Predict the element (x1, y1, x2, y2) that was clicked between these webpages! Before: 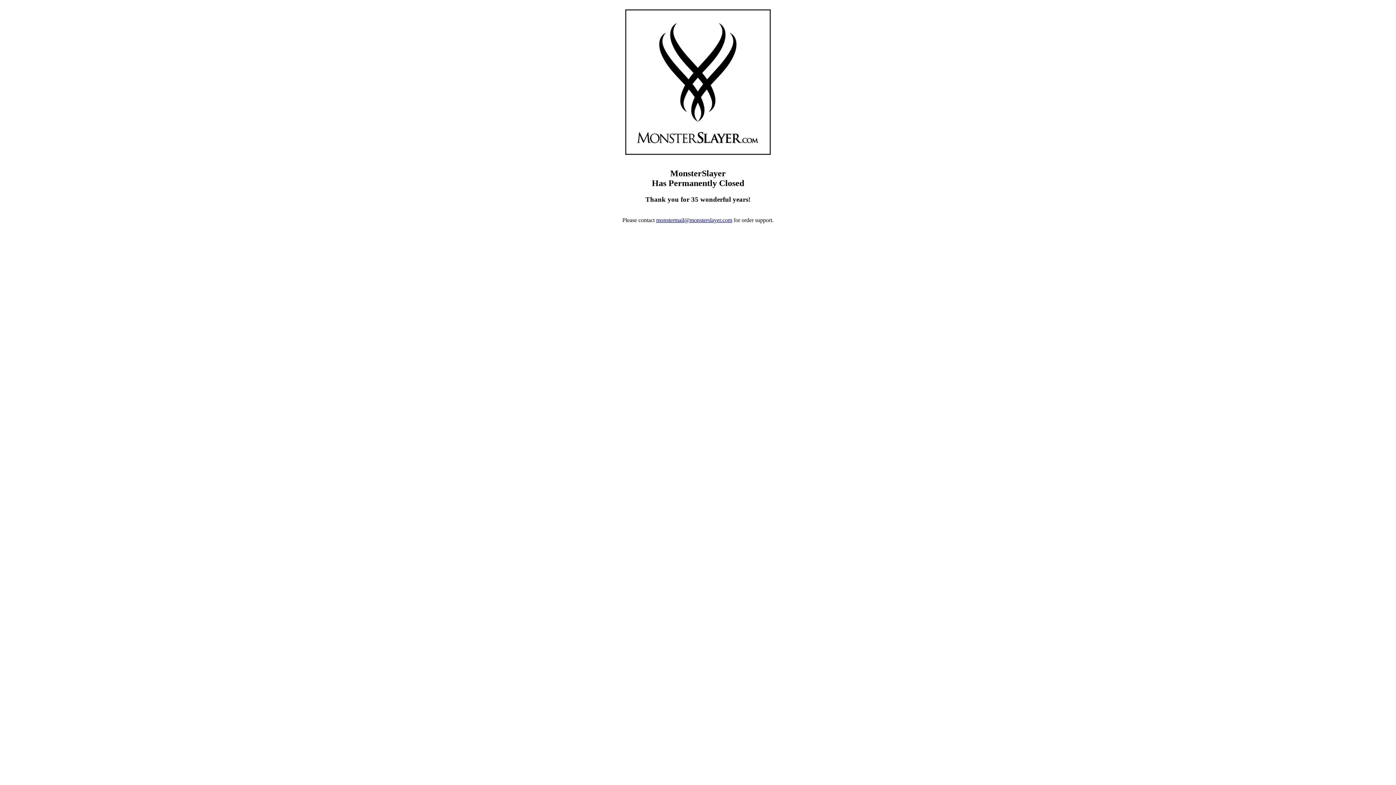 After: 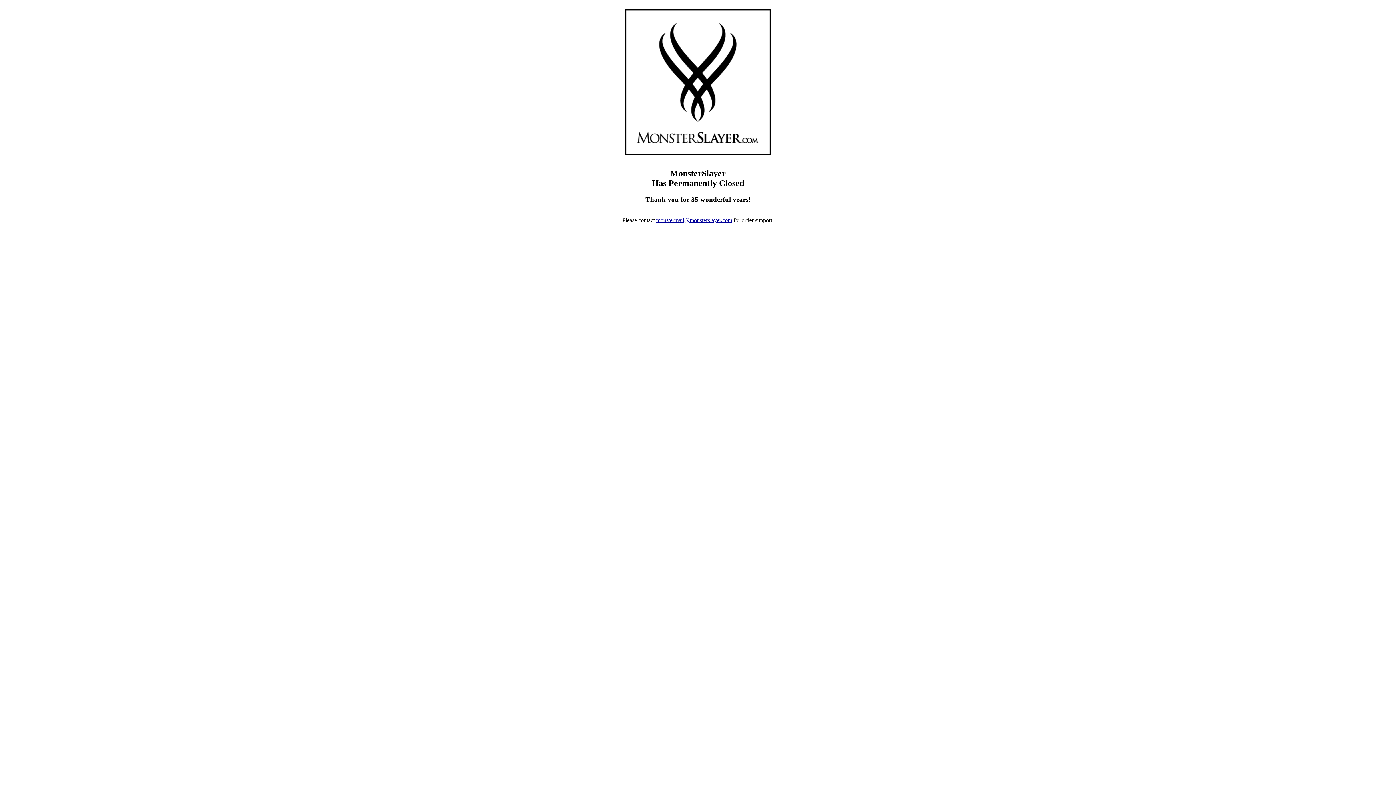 Action: label: monstermail@monsterslayer.com bbox: (656, 216, 732, 223)